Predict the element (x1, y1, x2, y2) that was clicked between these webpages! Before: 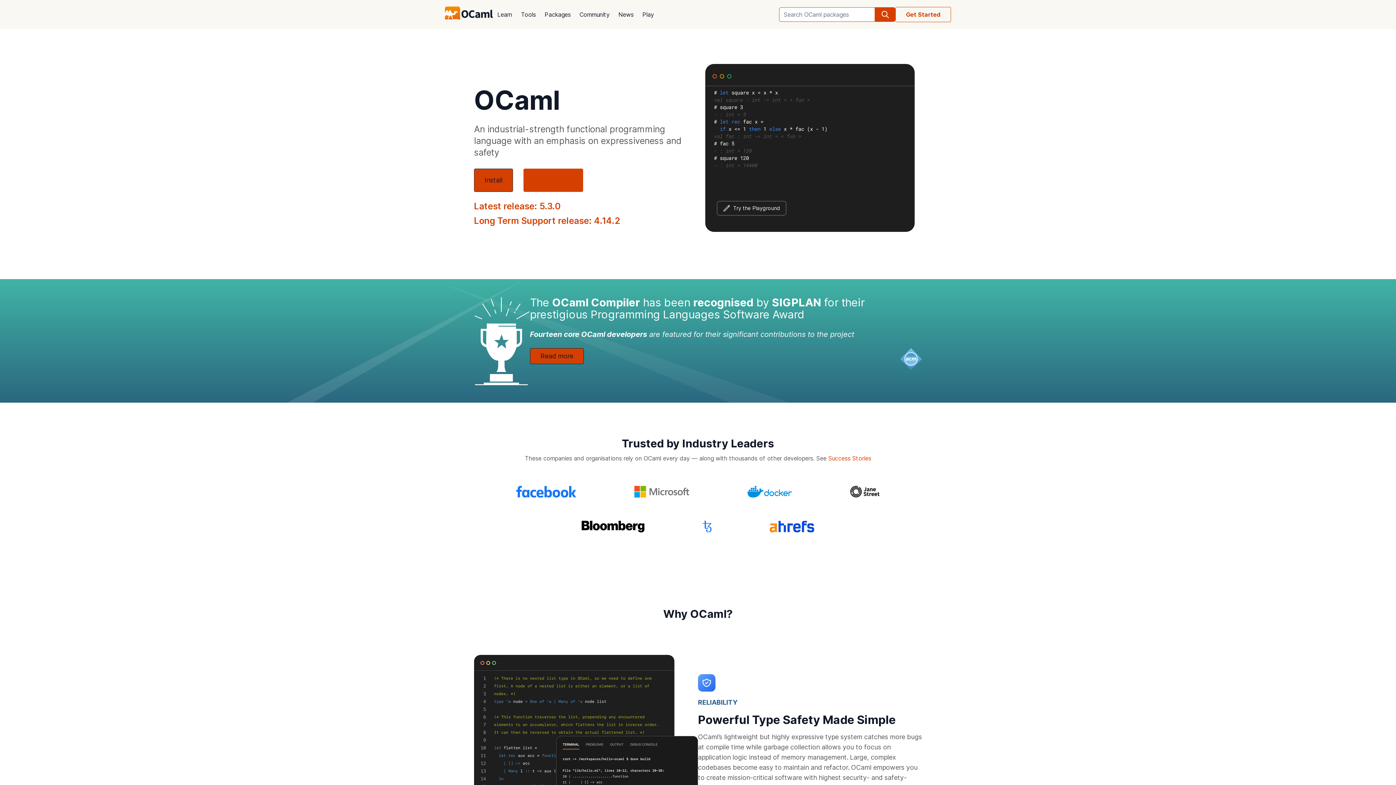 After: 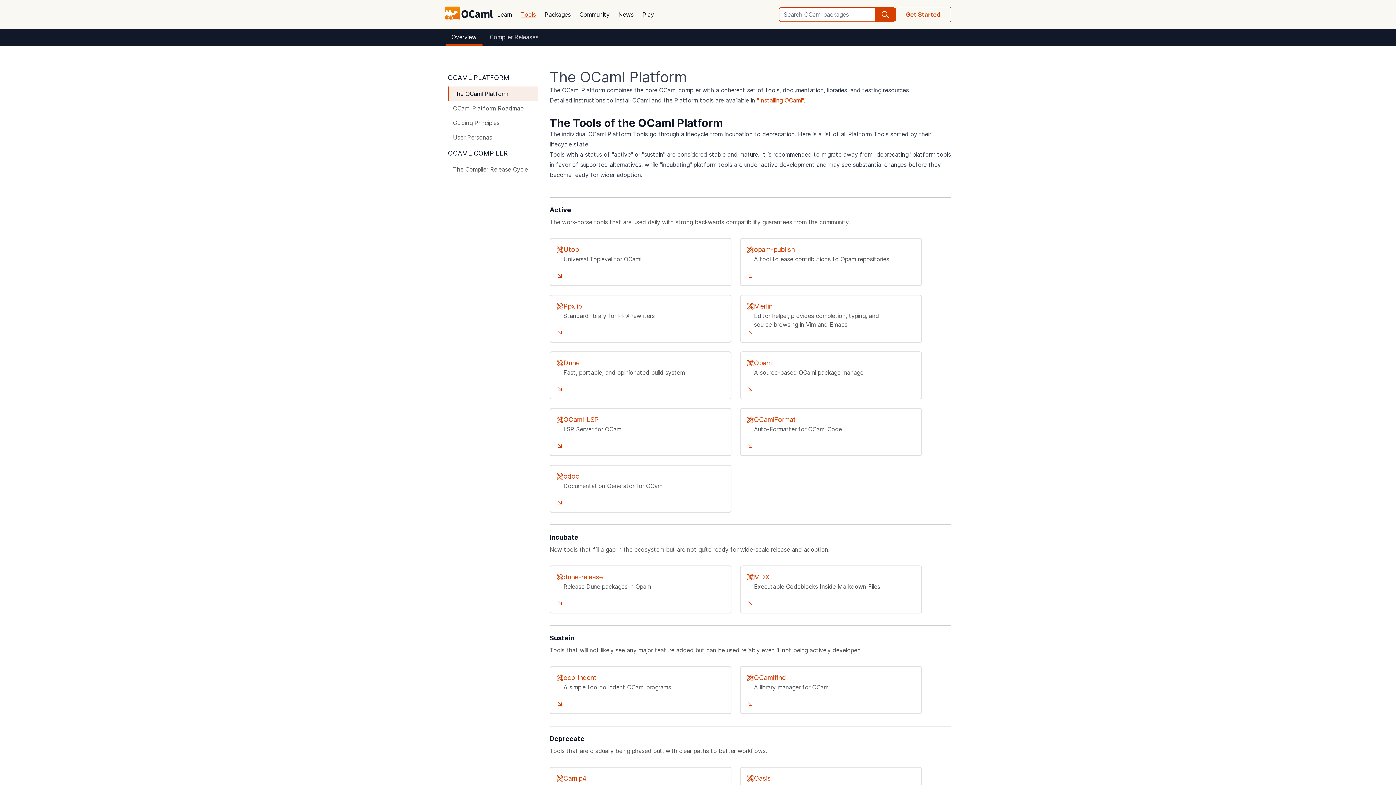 Action: bbox: (516, 5, 540, 23) label: Tools